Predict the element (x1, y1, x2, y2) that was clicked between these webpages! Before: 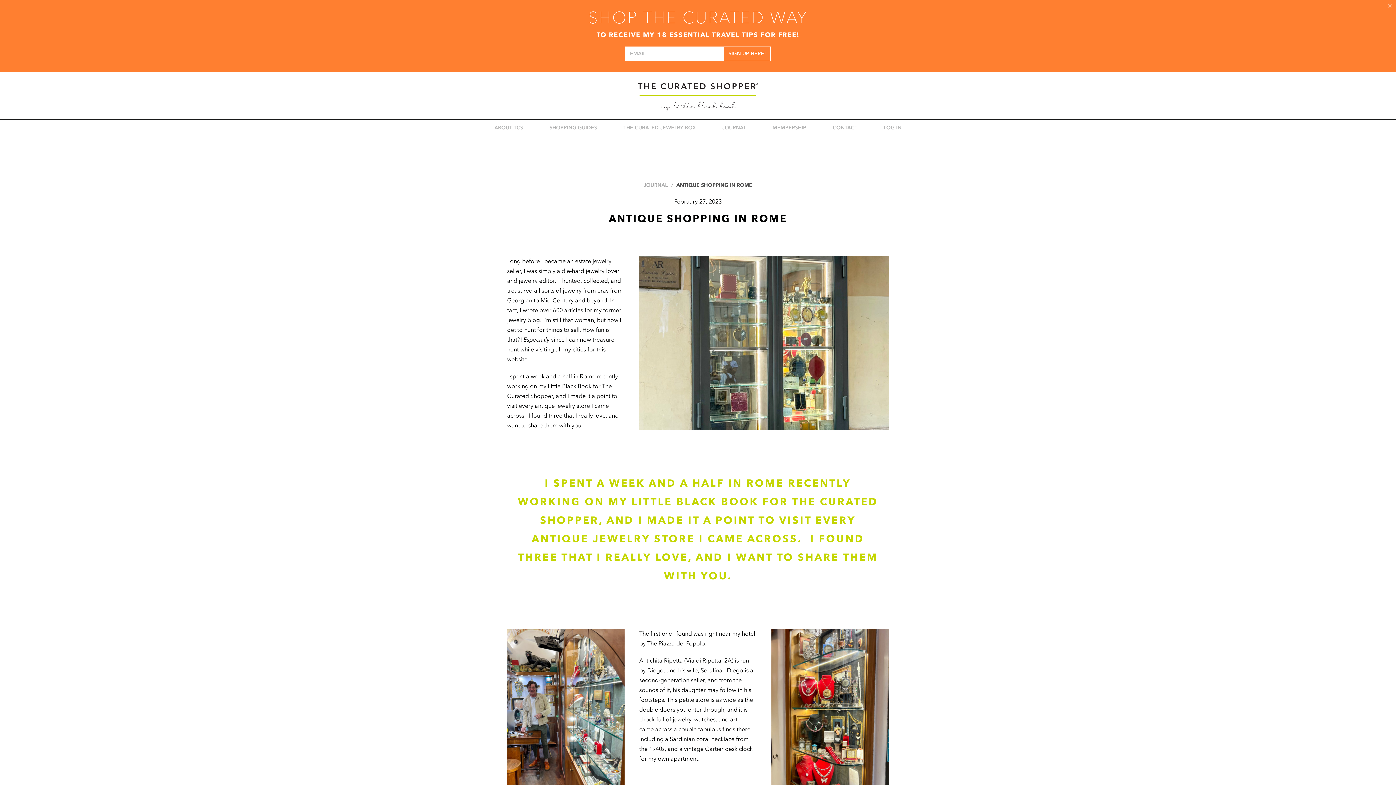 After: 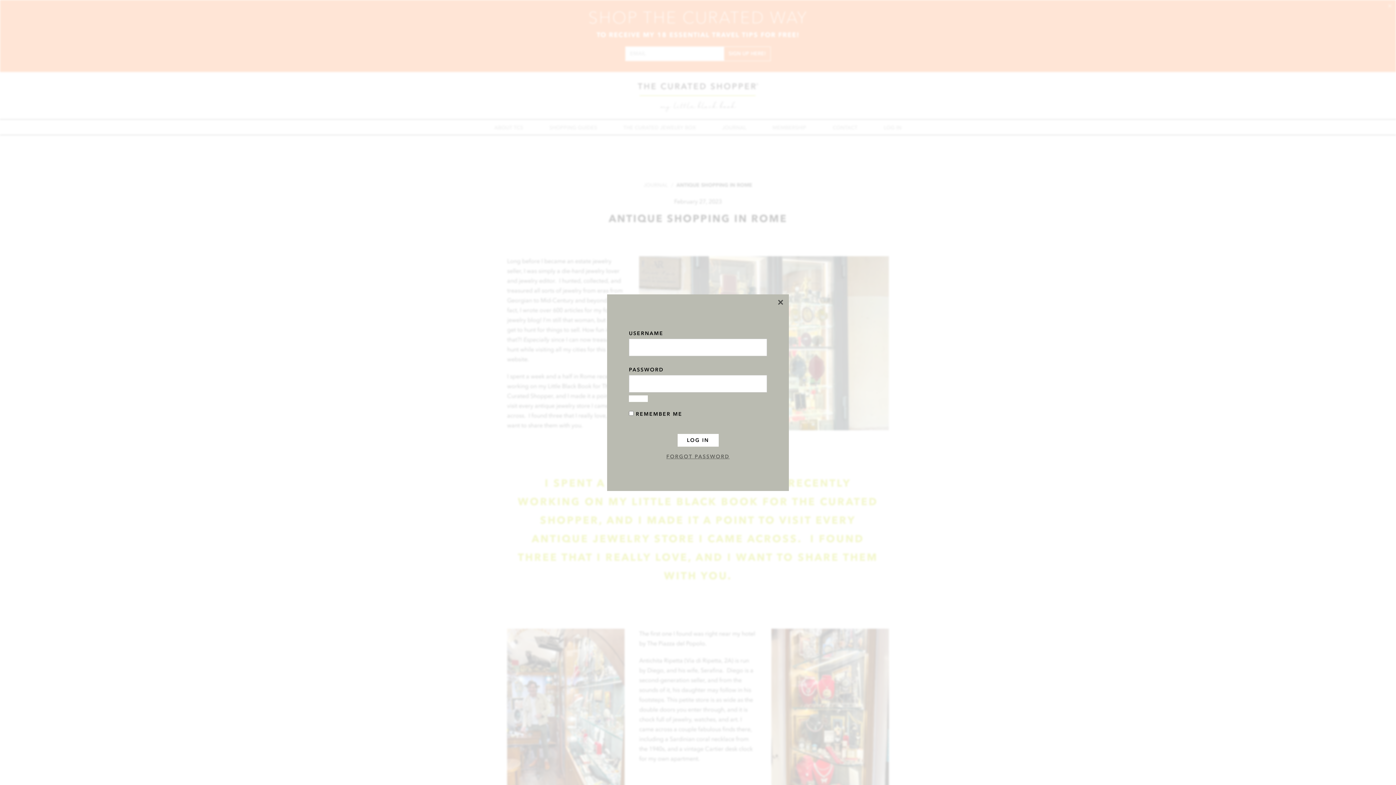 Action: bbox: (884, 124, 901, 130) label: LOG IN